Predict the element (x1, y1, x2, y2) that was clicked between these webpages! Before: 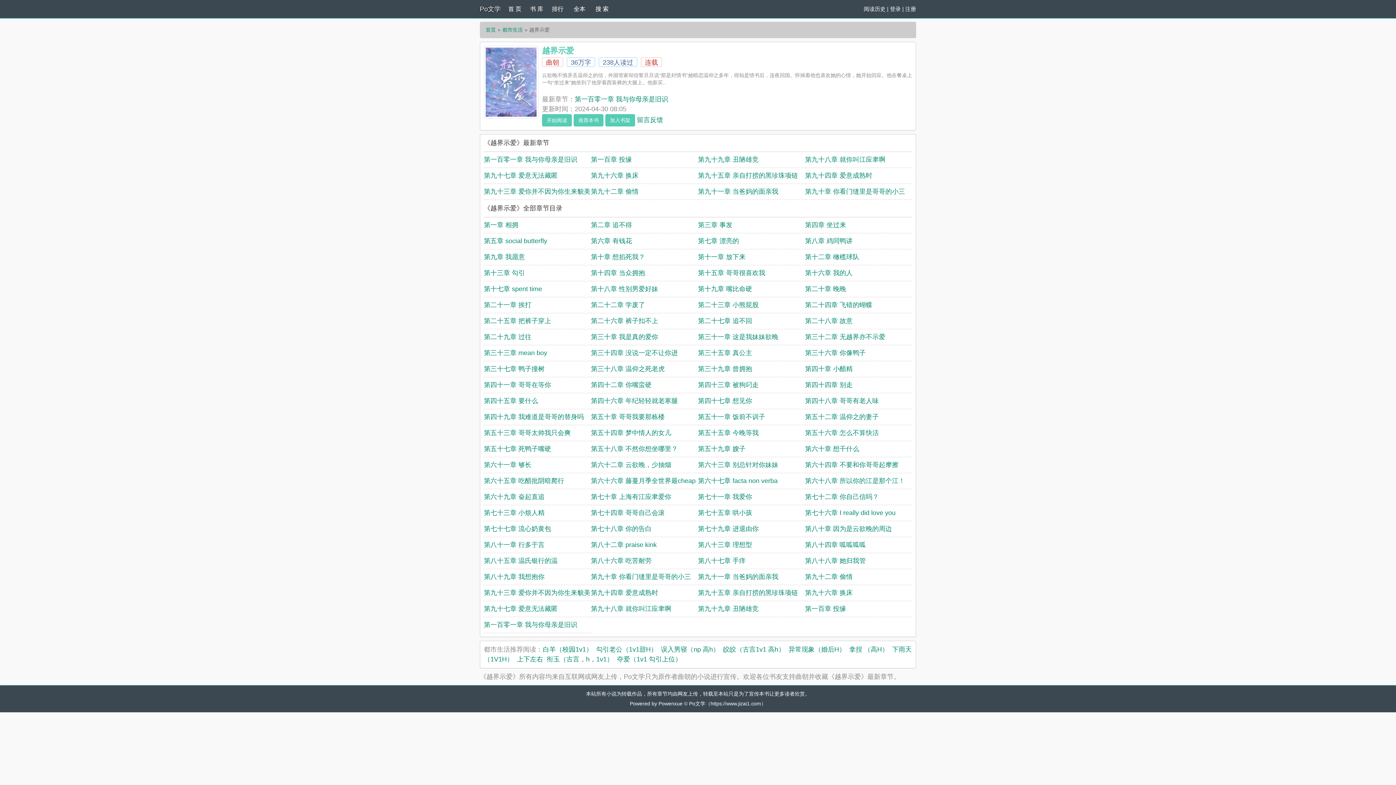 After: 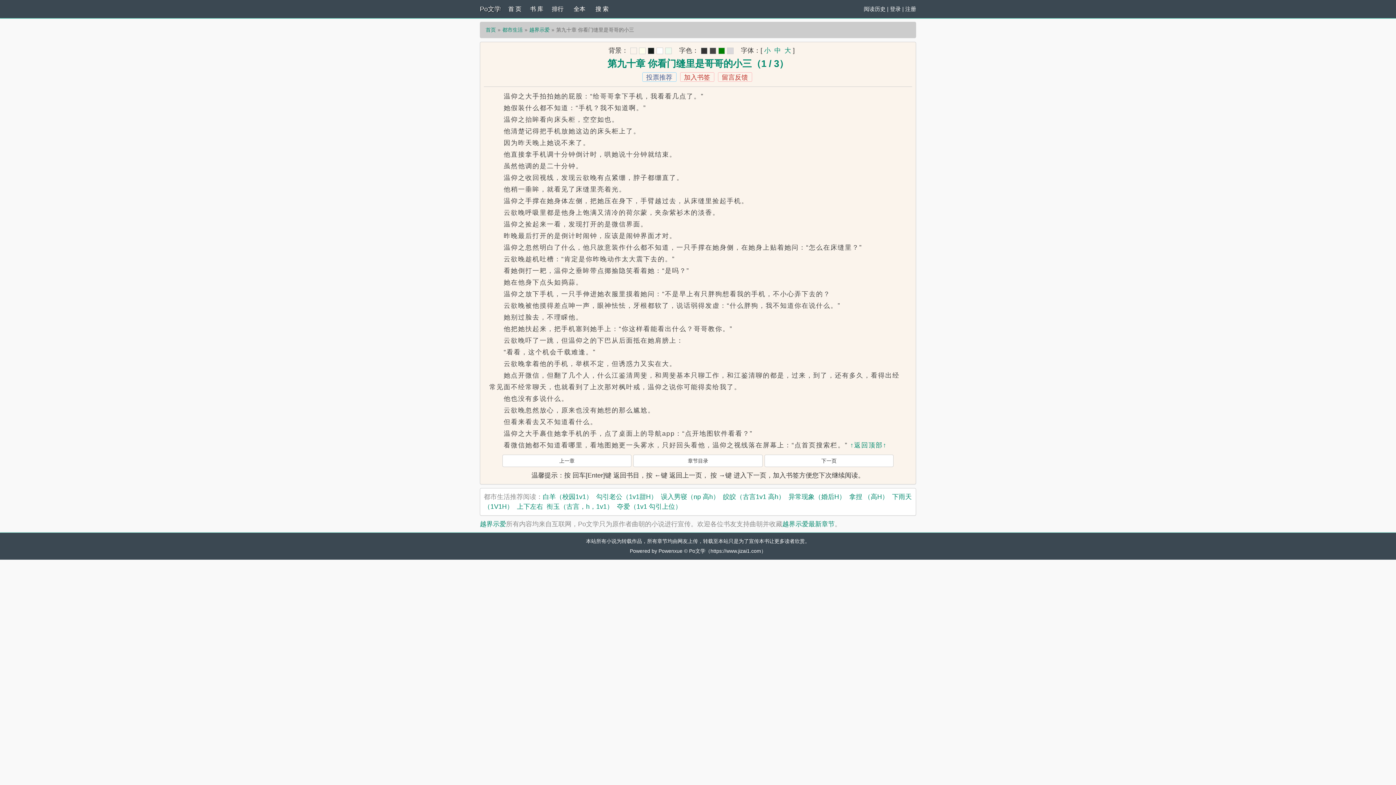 Action: label: 第九十章 你看门缝里是哥哥的小三 bbox: (805, 188, 905, 195)